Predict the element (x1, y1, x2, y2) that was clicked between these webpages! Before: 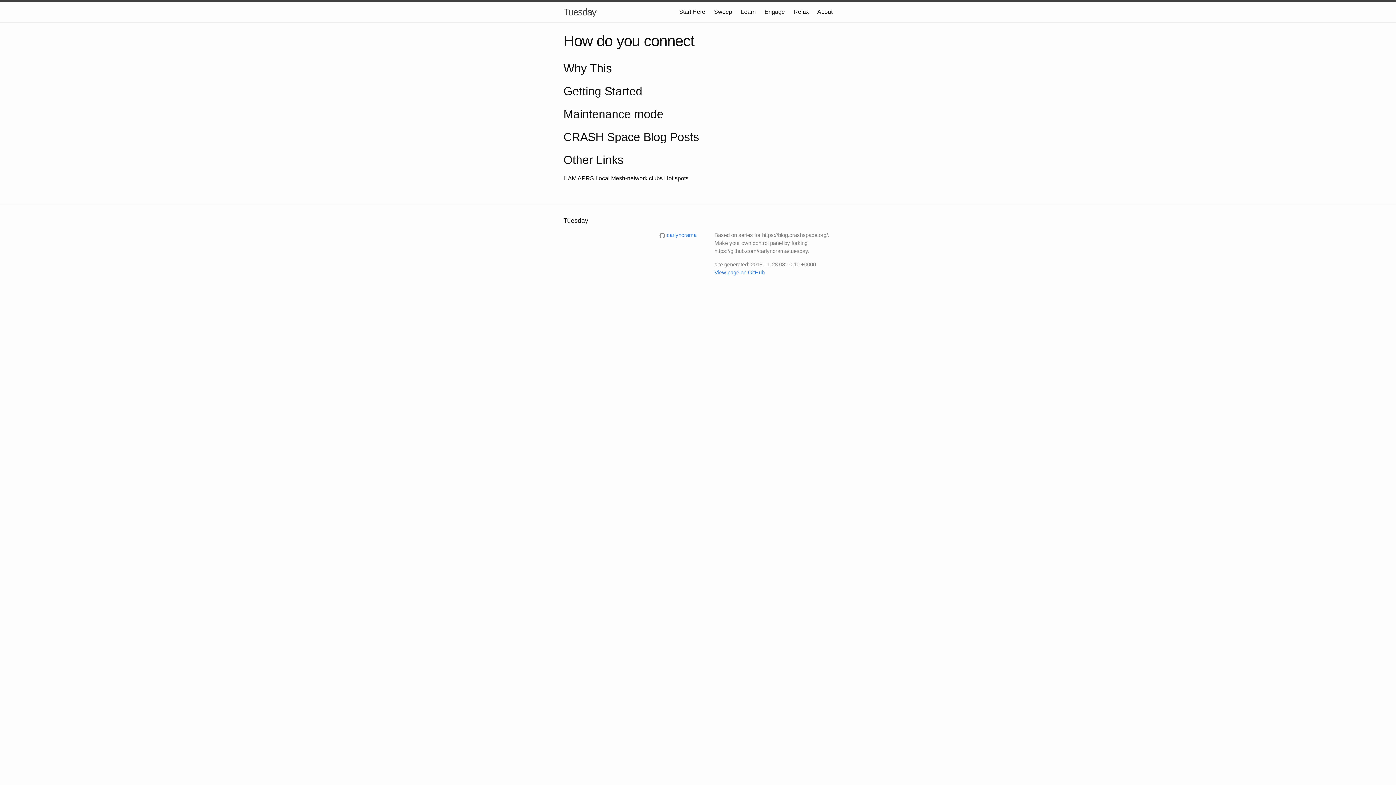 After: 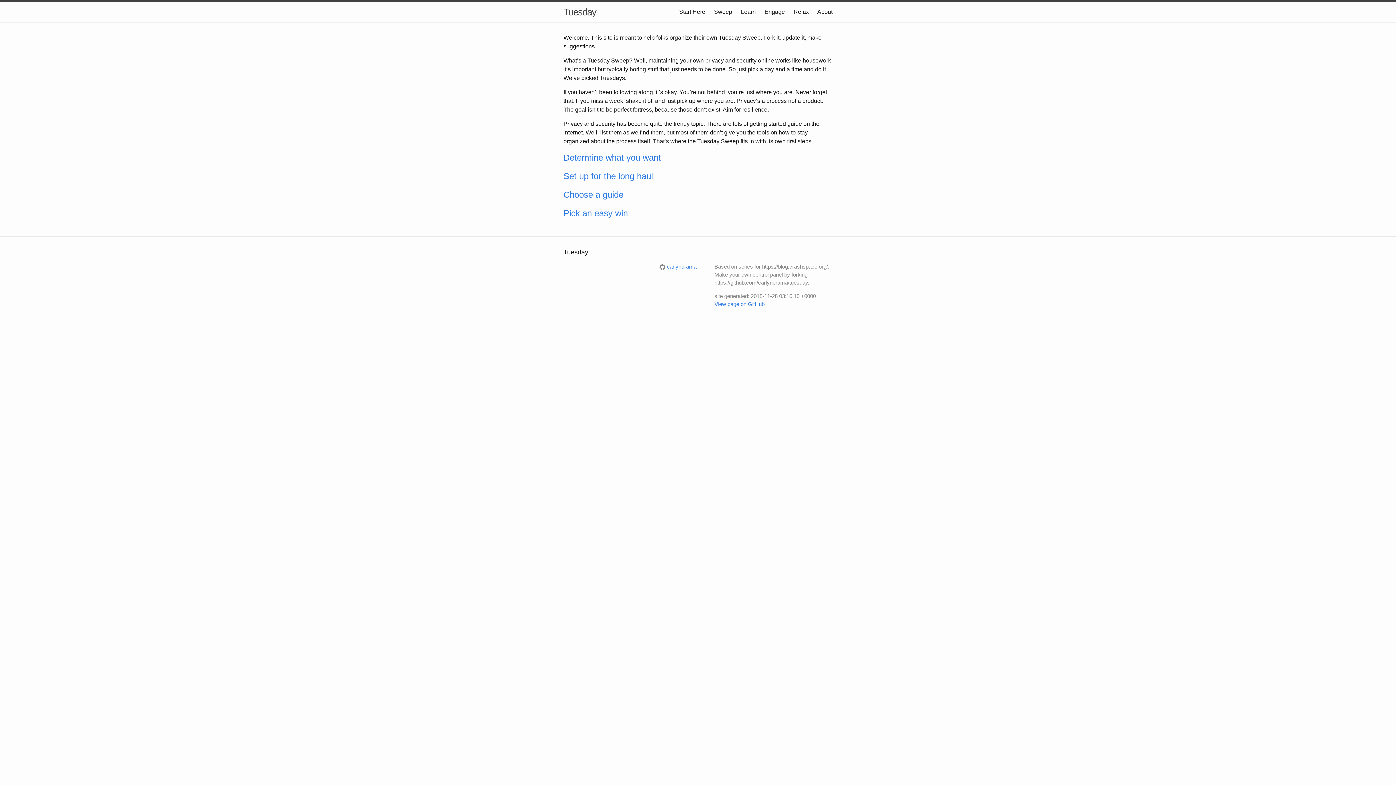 Action: bbox: (679, 8, 705, 14) label: Start Here